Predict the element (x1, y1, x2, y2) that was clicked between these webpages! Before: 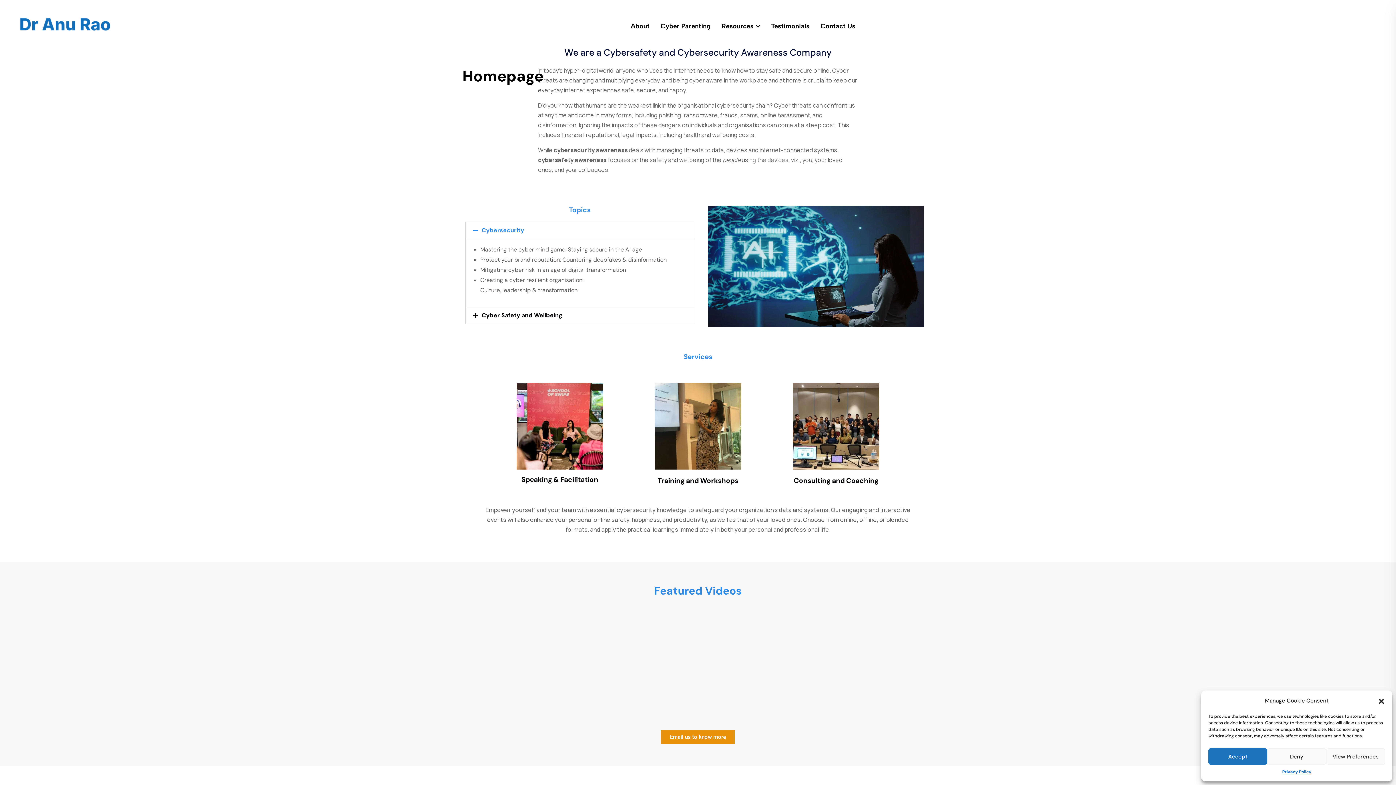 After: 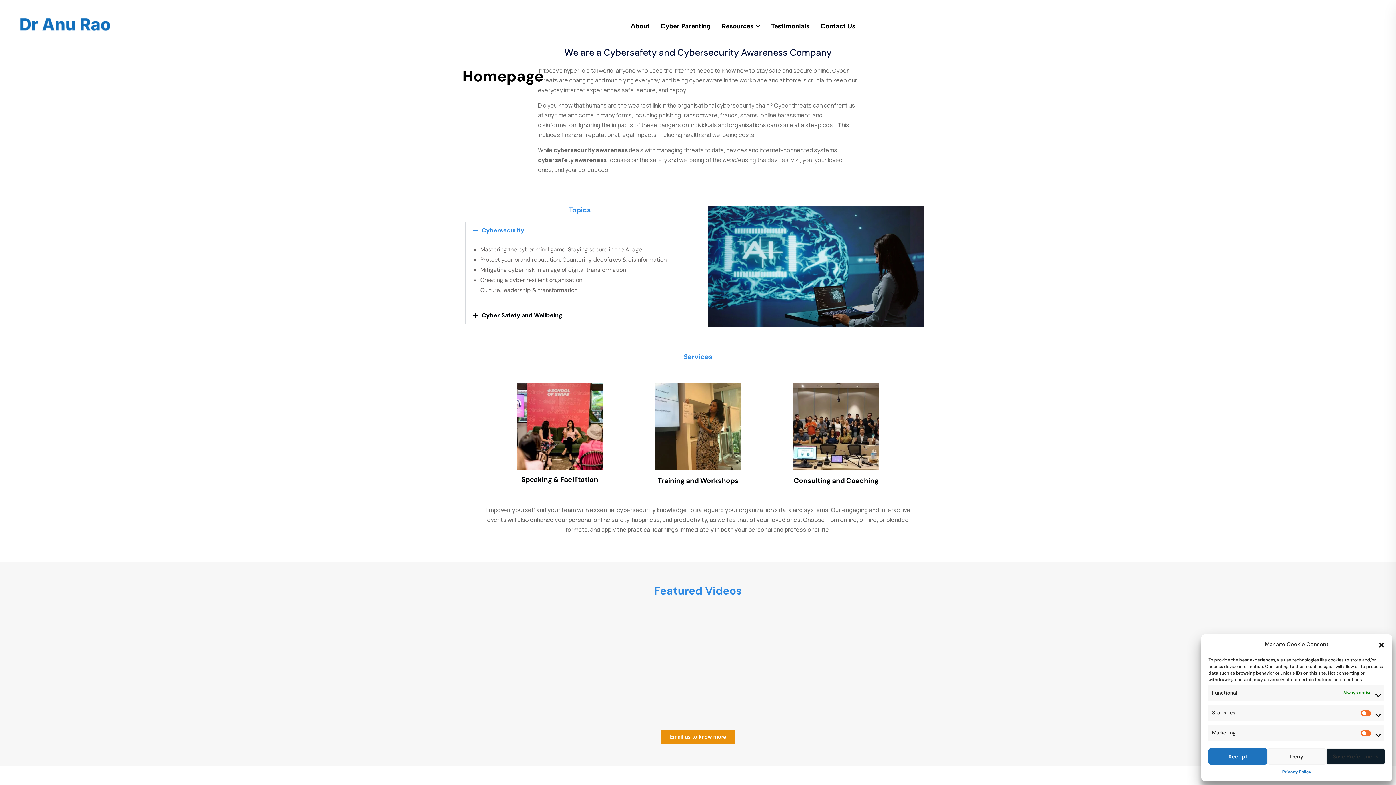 Action: bbox: (1326, 748, 1385, 765) label: View Preferences